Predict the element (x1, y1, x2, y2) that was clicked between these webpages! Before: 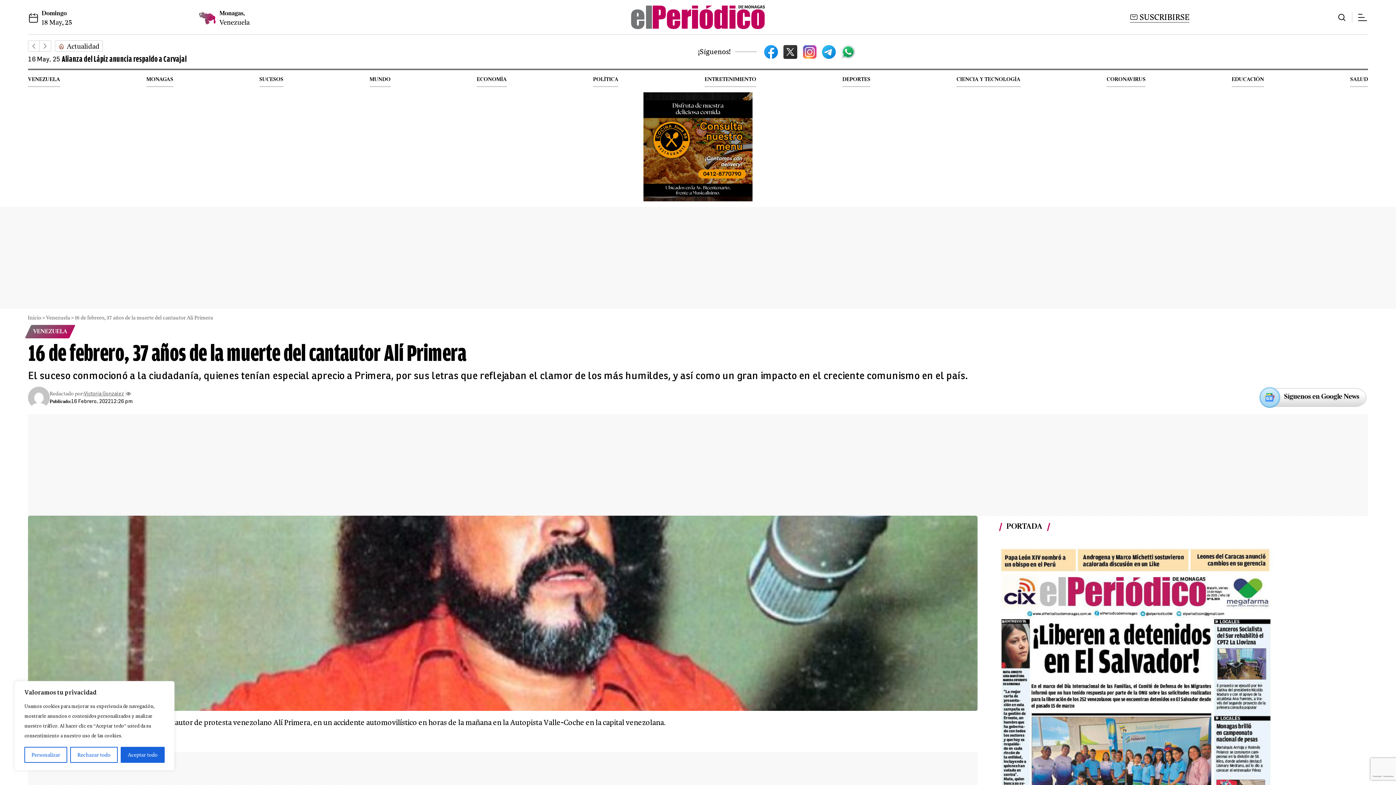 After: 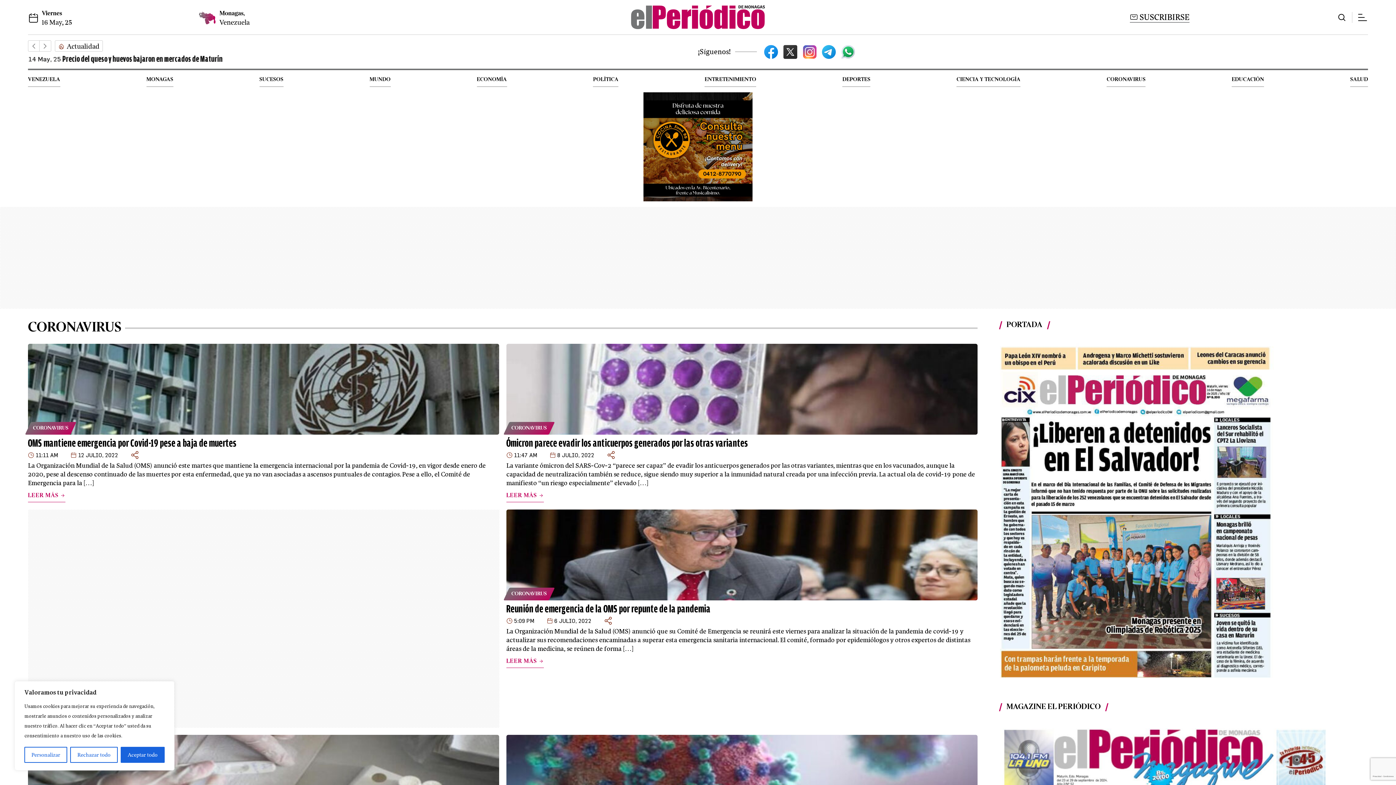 Action: label: CORONAVIRUS bbox: (1106, 77, 1145, 82)